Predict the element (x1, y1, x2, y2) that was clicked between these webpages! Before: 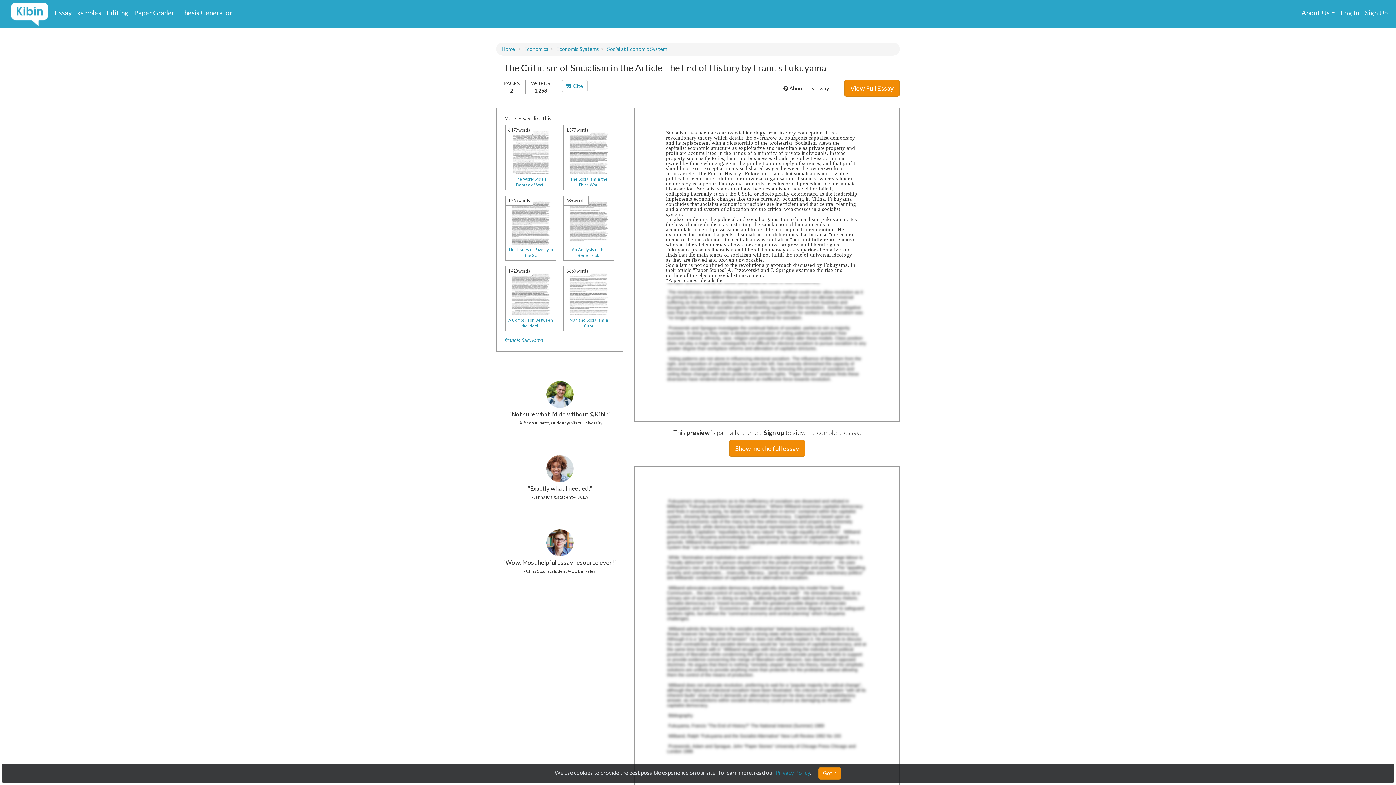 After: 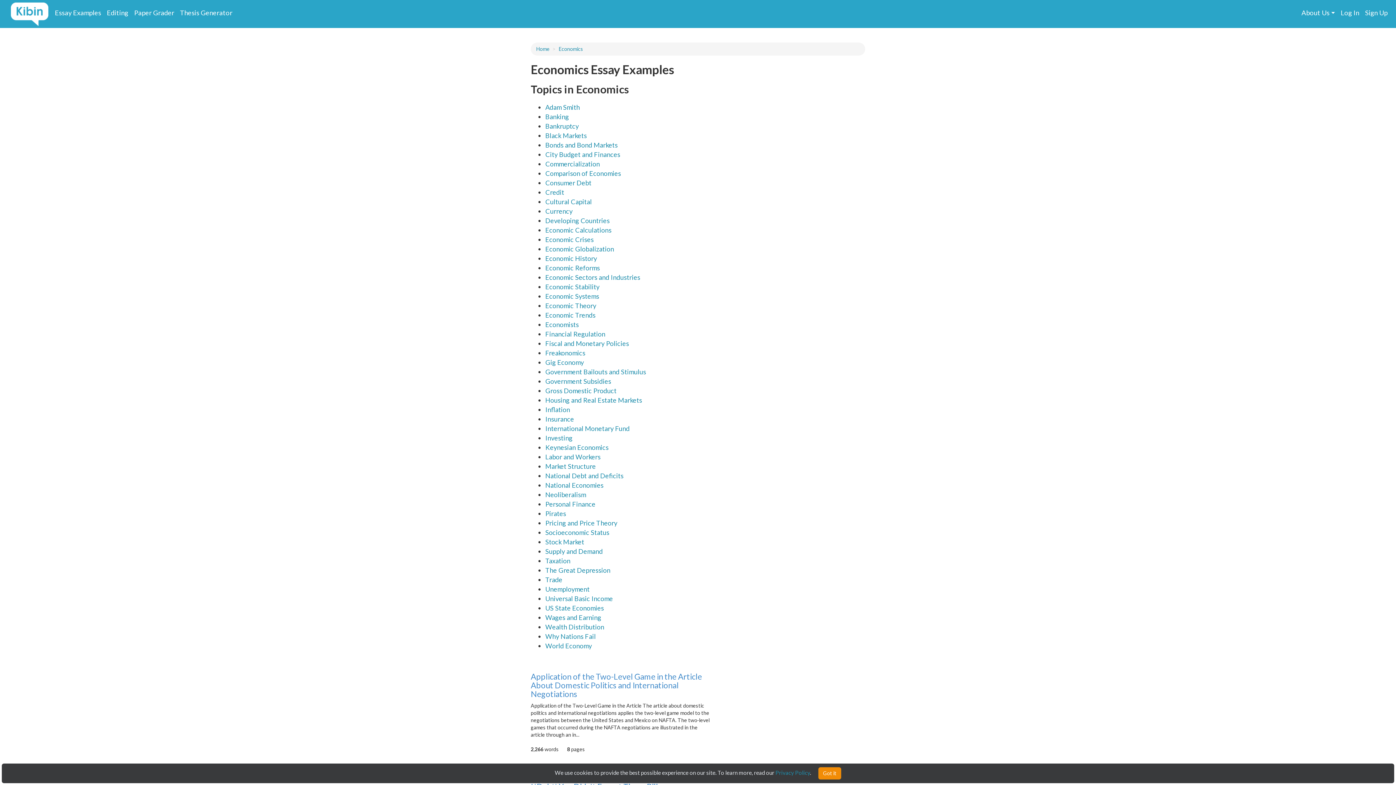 Action: label: Economics bbox: (524, 45, 548, 52)